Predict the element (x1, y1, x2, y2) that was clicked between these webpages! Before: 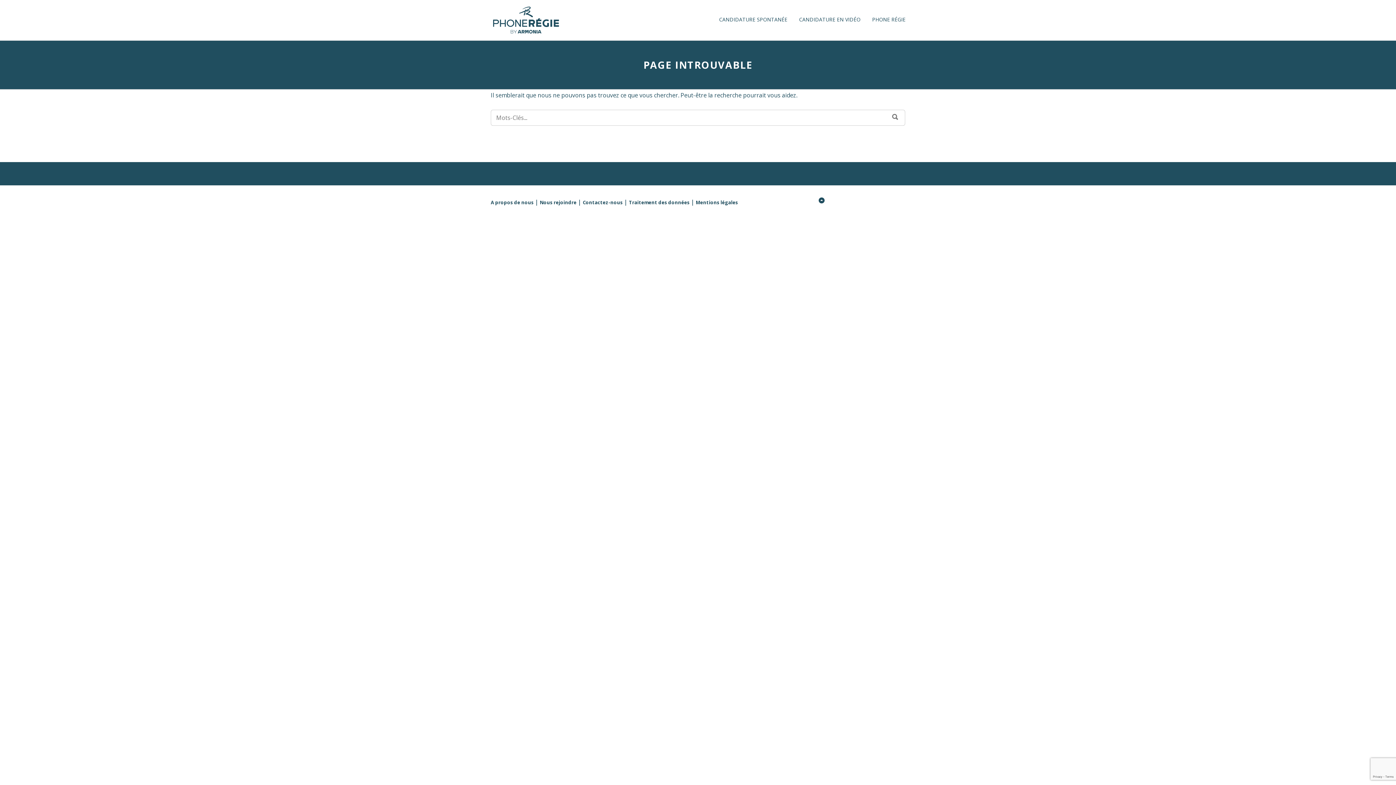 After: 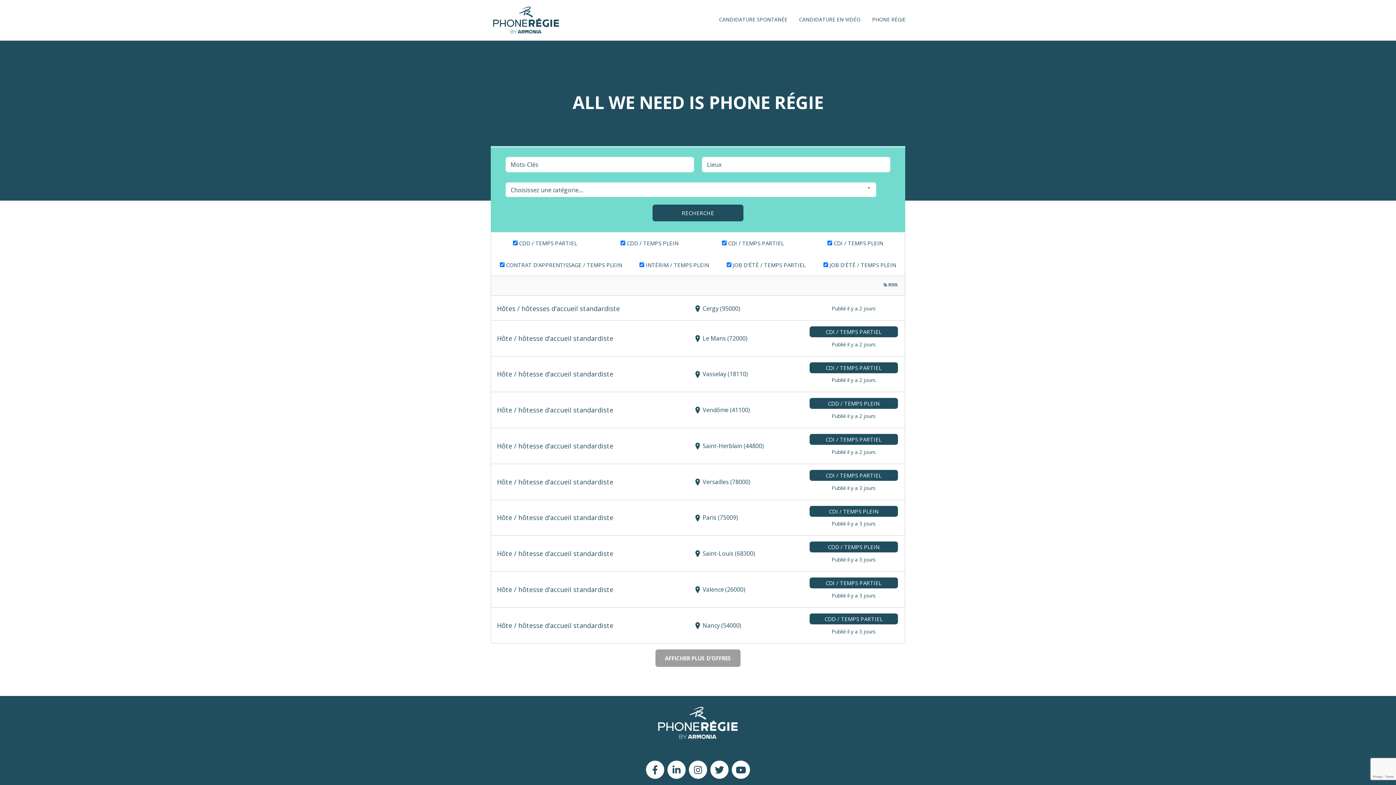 Action: bbox: (485, 5, 623, 34) label: PHONE RÉGIE – RECRUTEMENT